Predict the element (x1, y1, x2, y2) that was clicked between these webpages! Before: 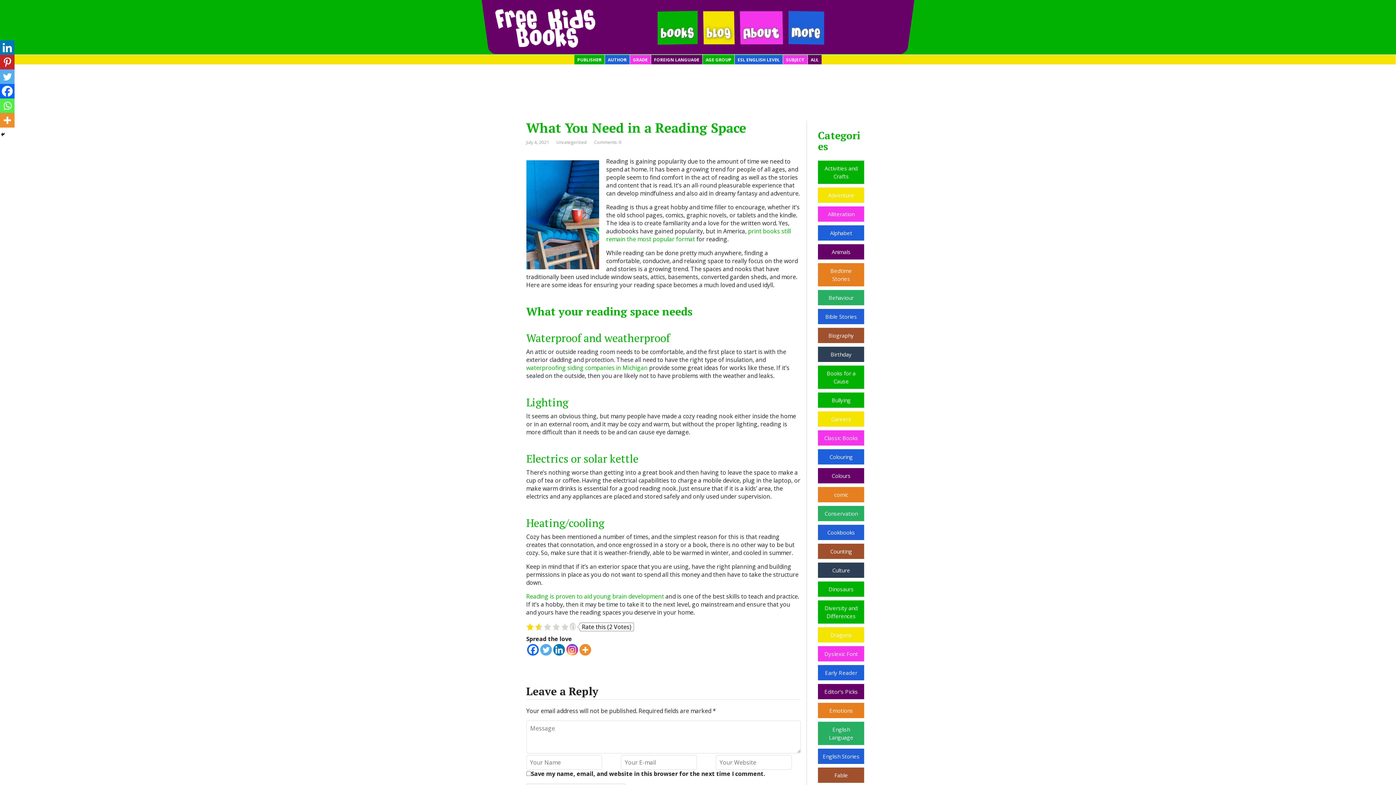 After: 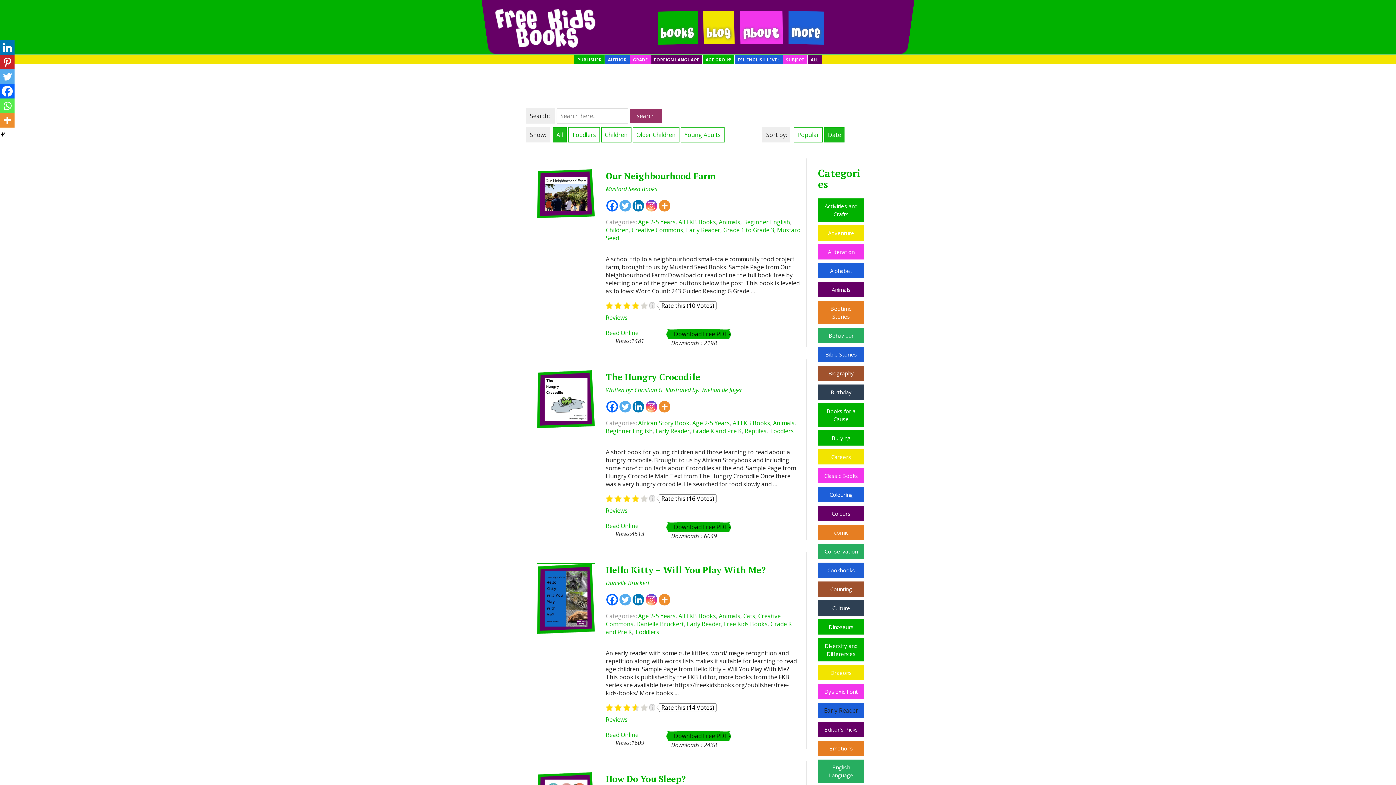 Action: bbox: (825, 669, 857, 676) label: Early Reader